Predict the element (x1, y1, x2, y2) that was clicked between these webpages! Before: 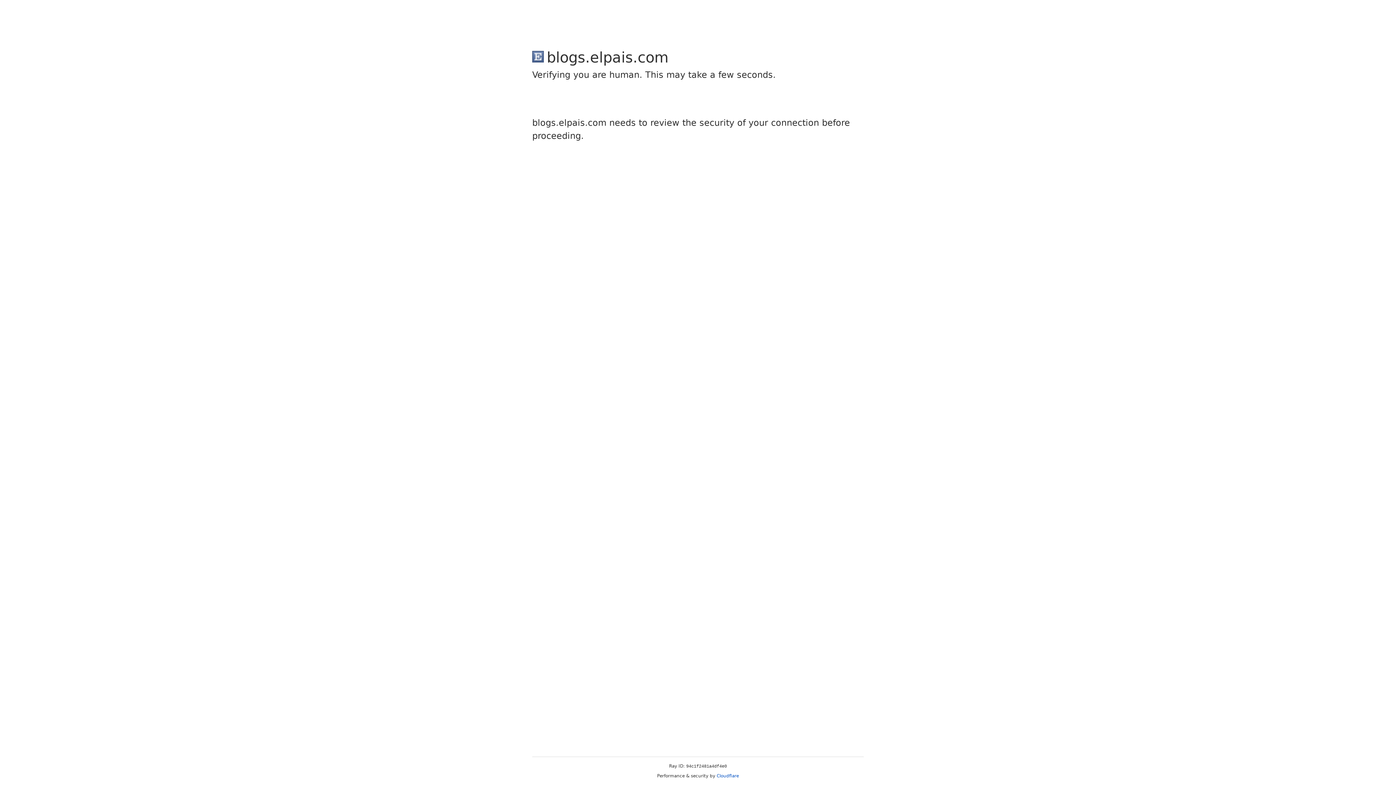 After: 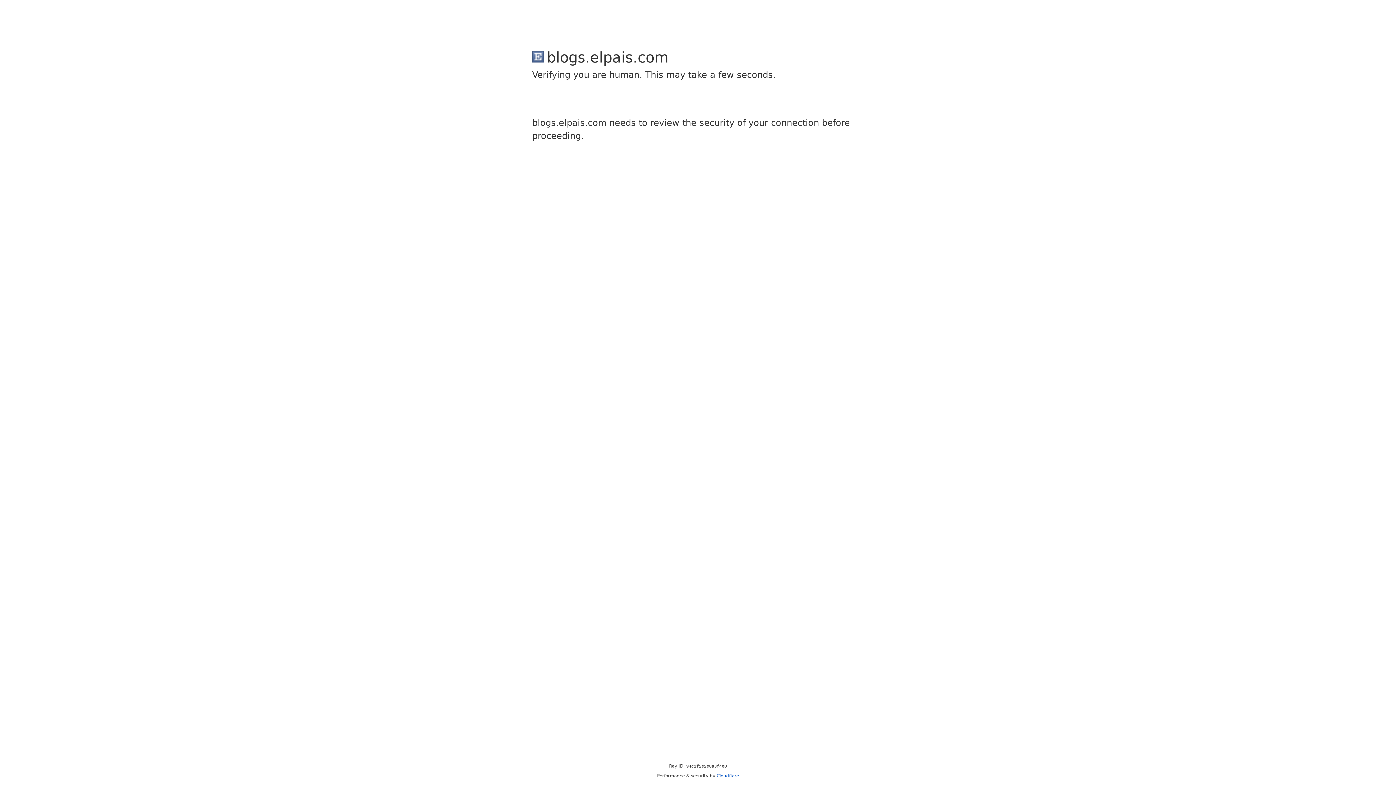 Action: bbox: (716, 773, 739, 778) label: Cloudflare